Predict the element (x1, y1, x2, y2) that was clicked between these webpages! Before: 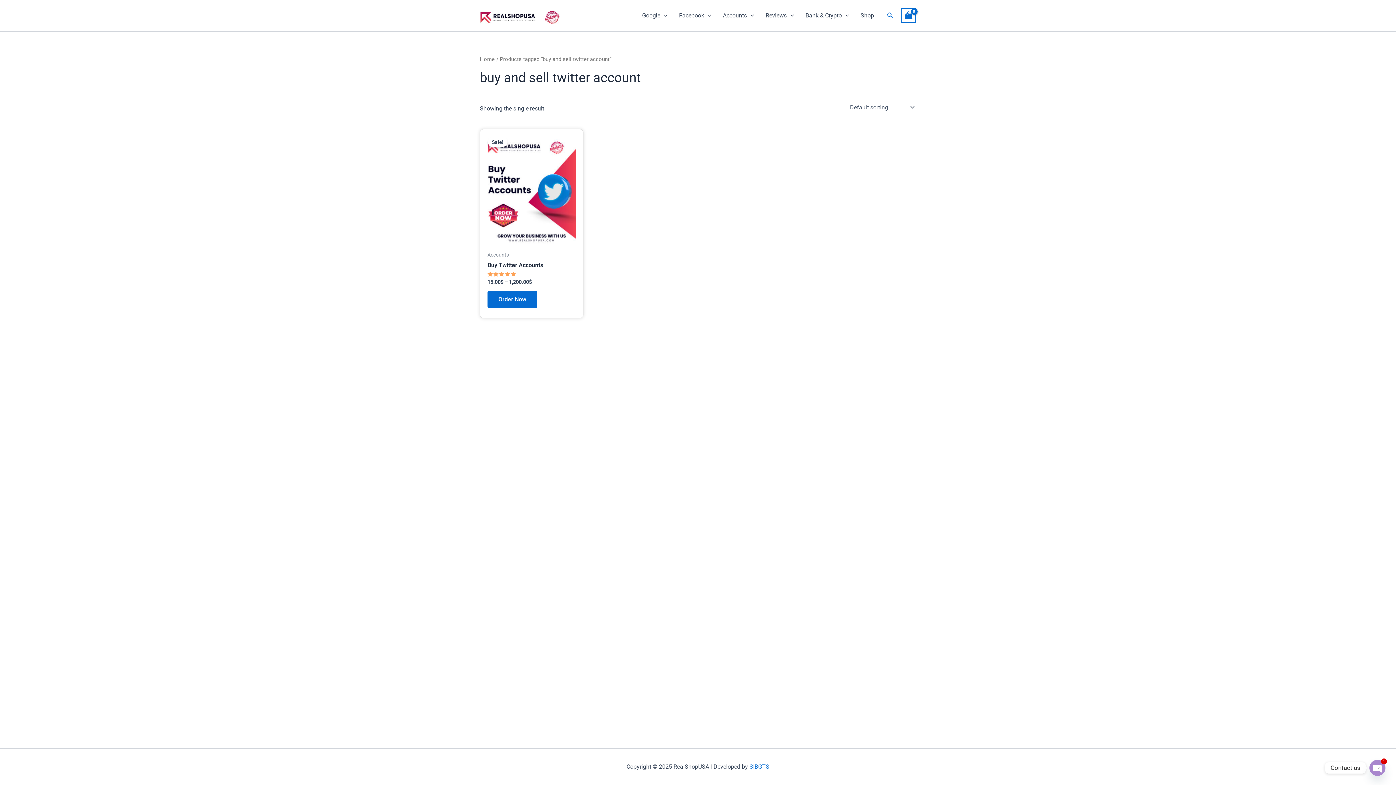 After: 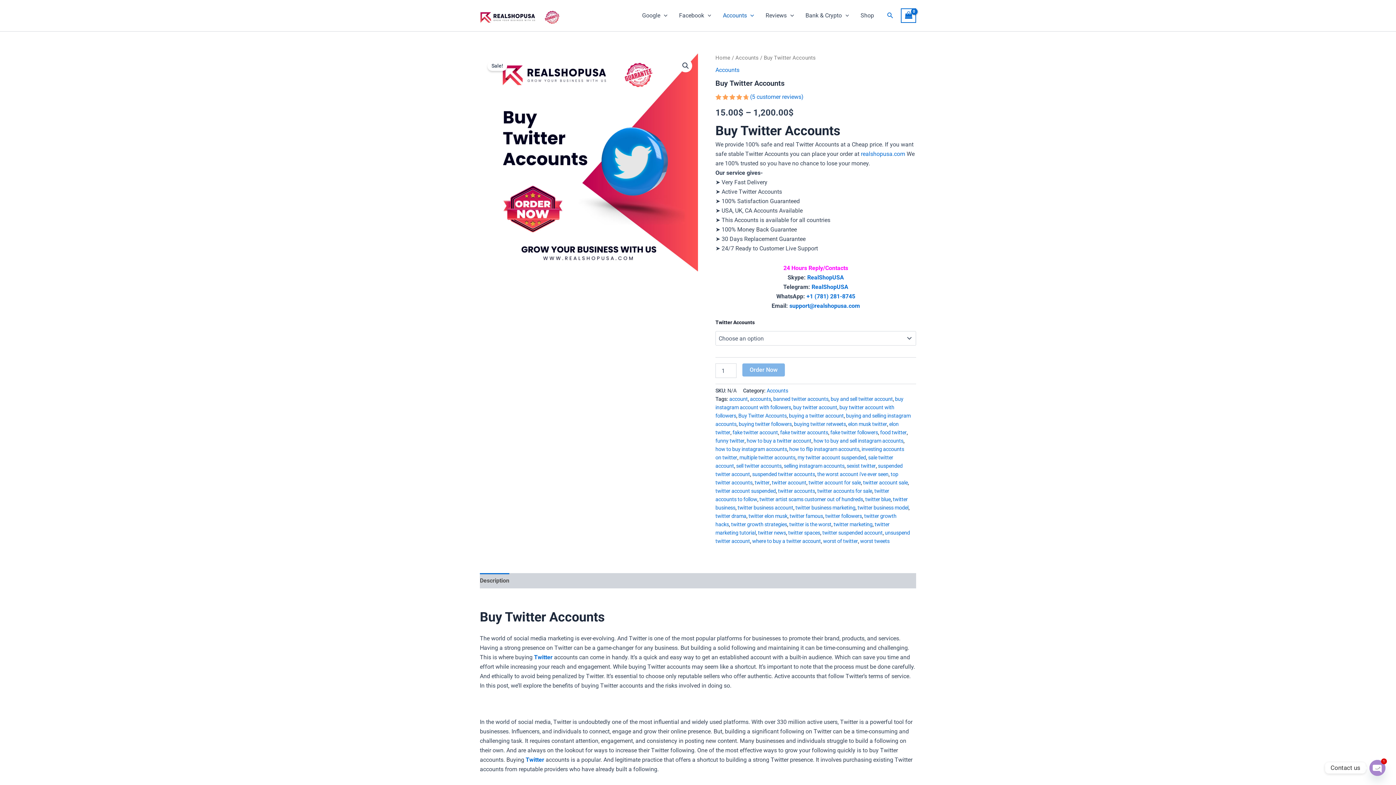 Action: label: Buy Twitter Accounts bbox: (487, 261, 576, 271)